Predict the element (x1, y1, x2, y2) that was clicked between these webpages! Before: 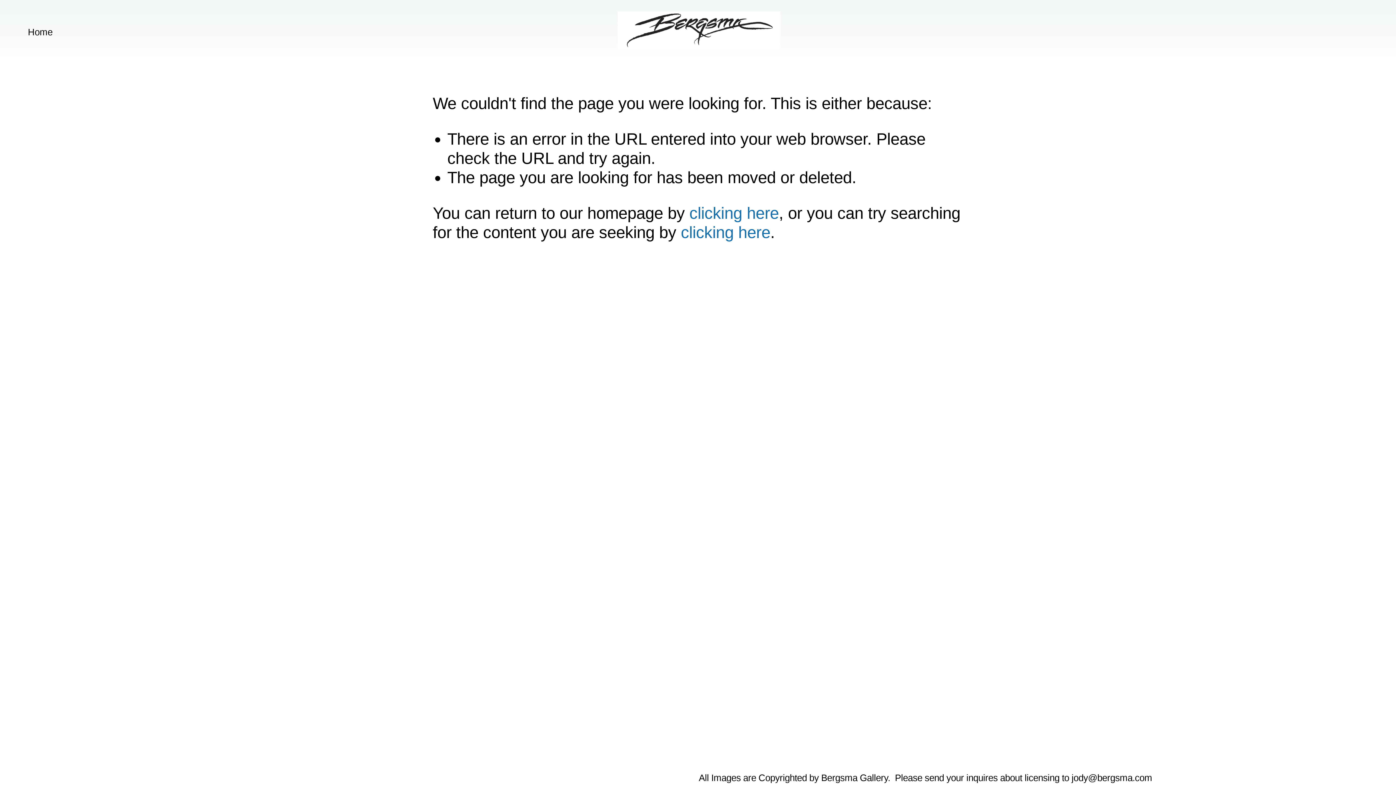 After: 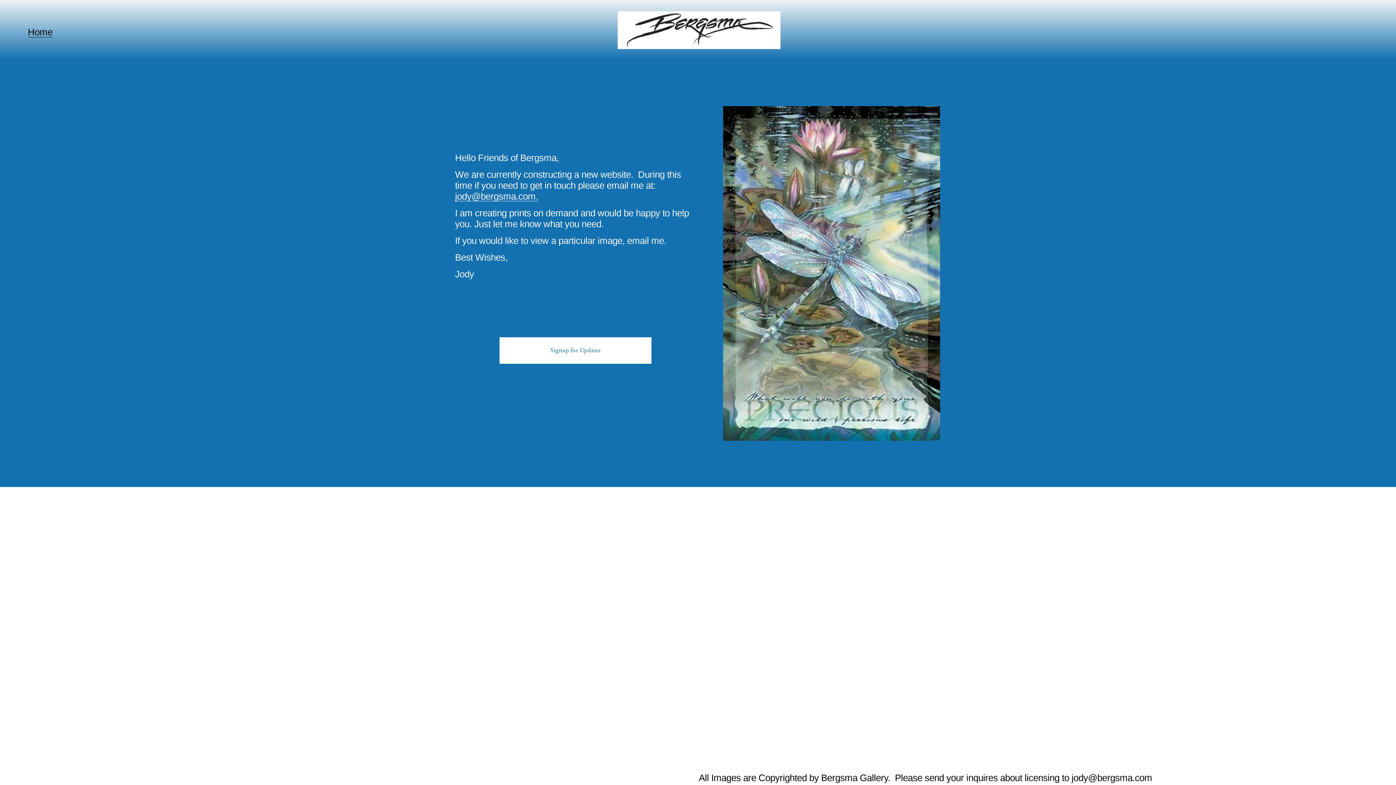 Action: bbox: (617, 11, 780, 48)